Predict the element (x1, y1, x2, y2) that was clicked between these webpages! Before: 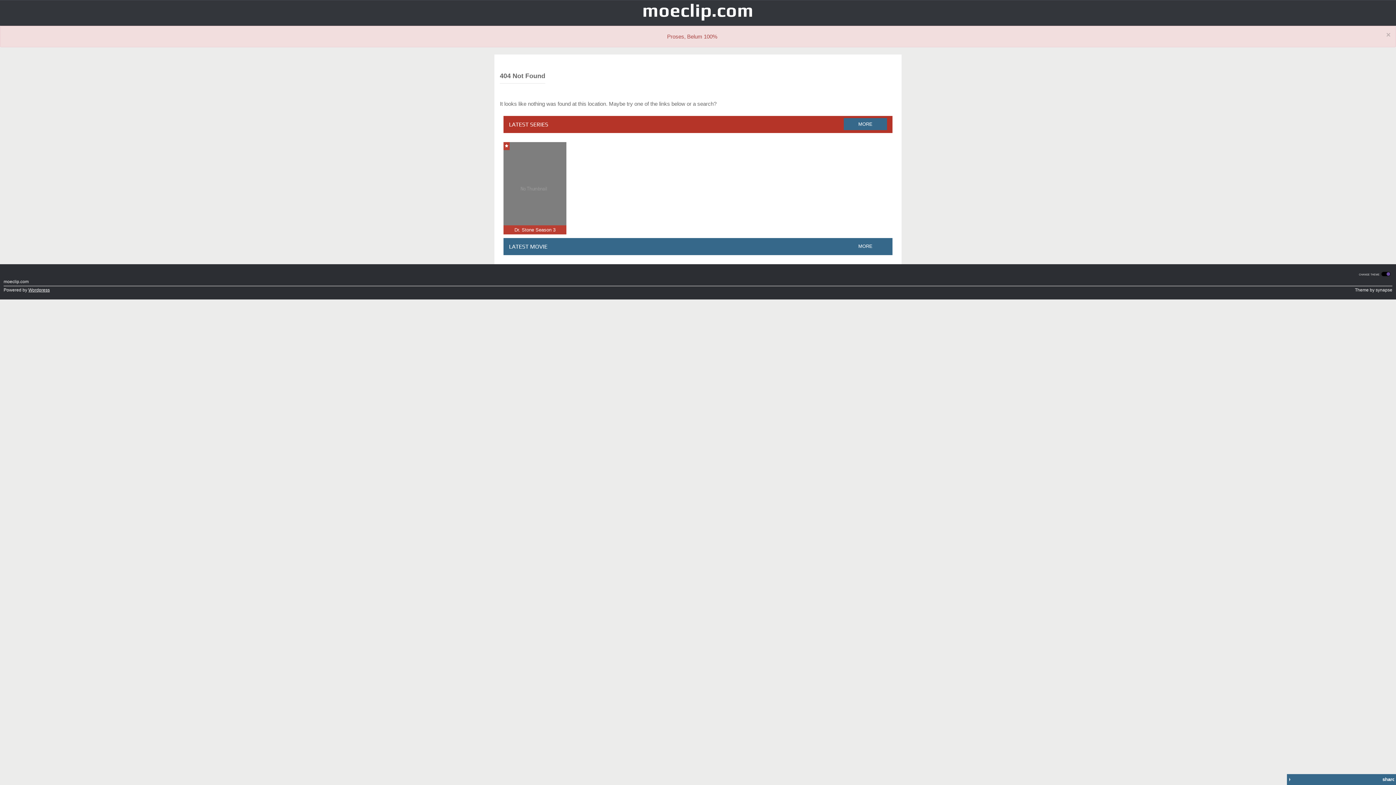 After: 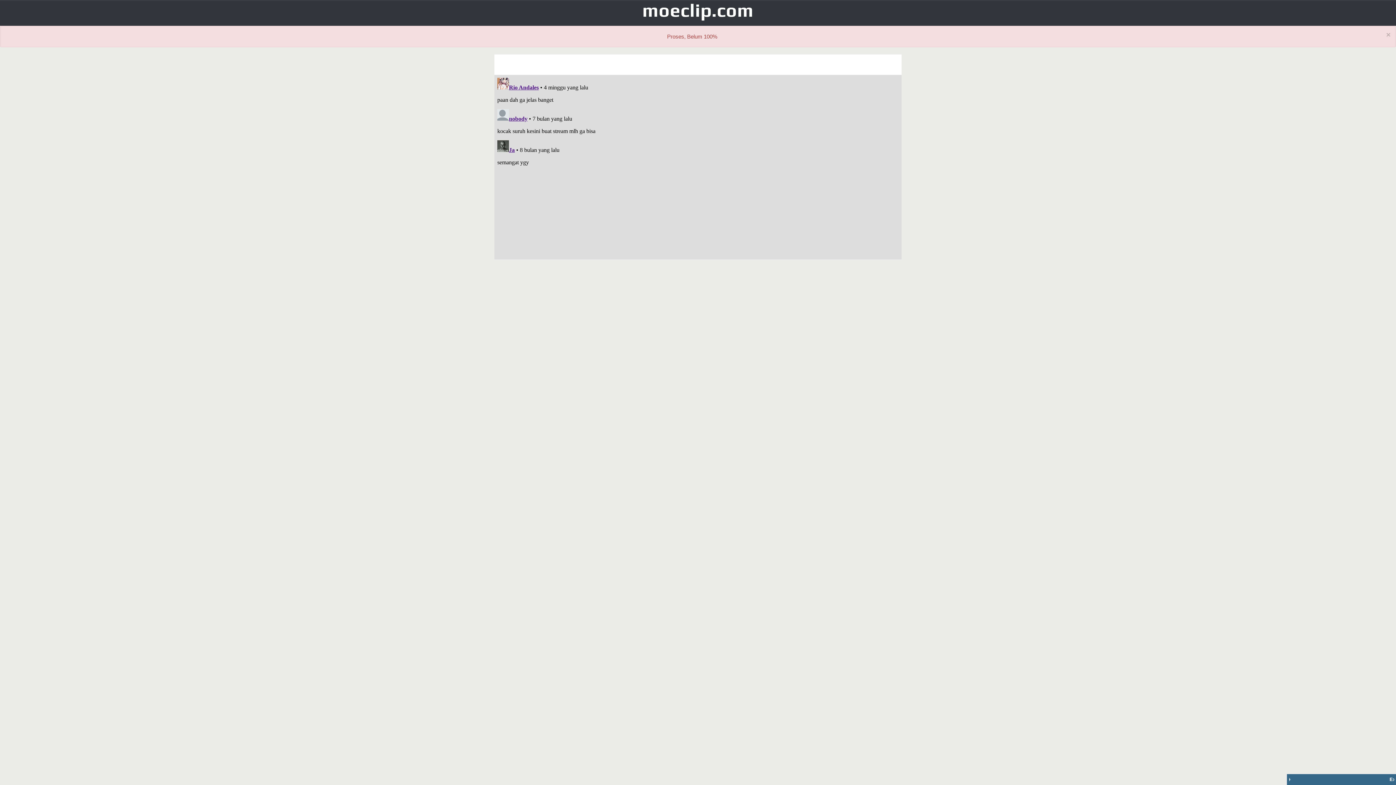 Action: bbox: (642, 0, 753, 20) label: moeclip.com